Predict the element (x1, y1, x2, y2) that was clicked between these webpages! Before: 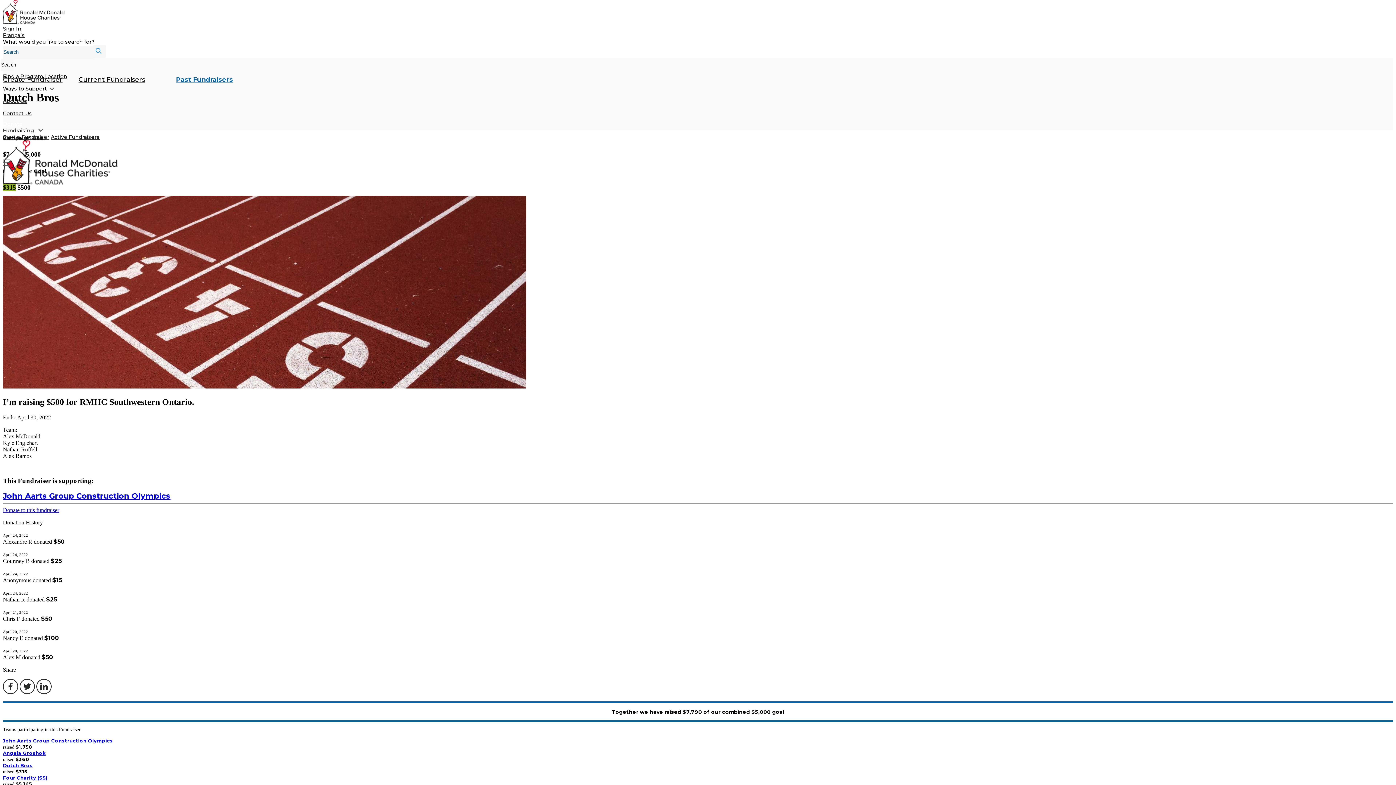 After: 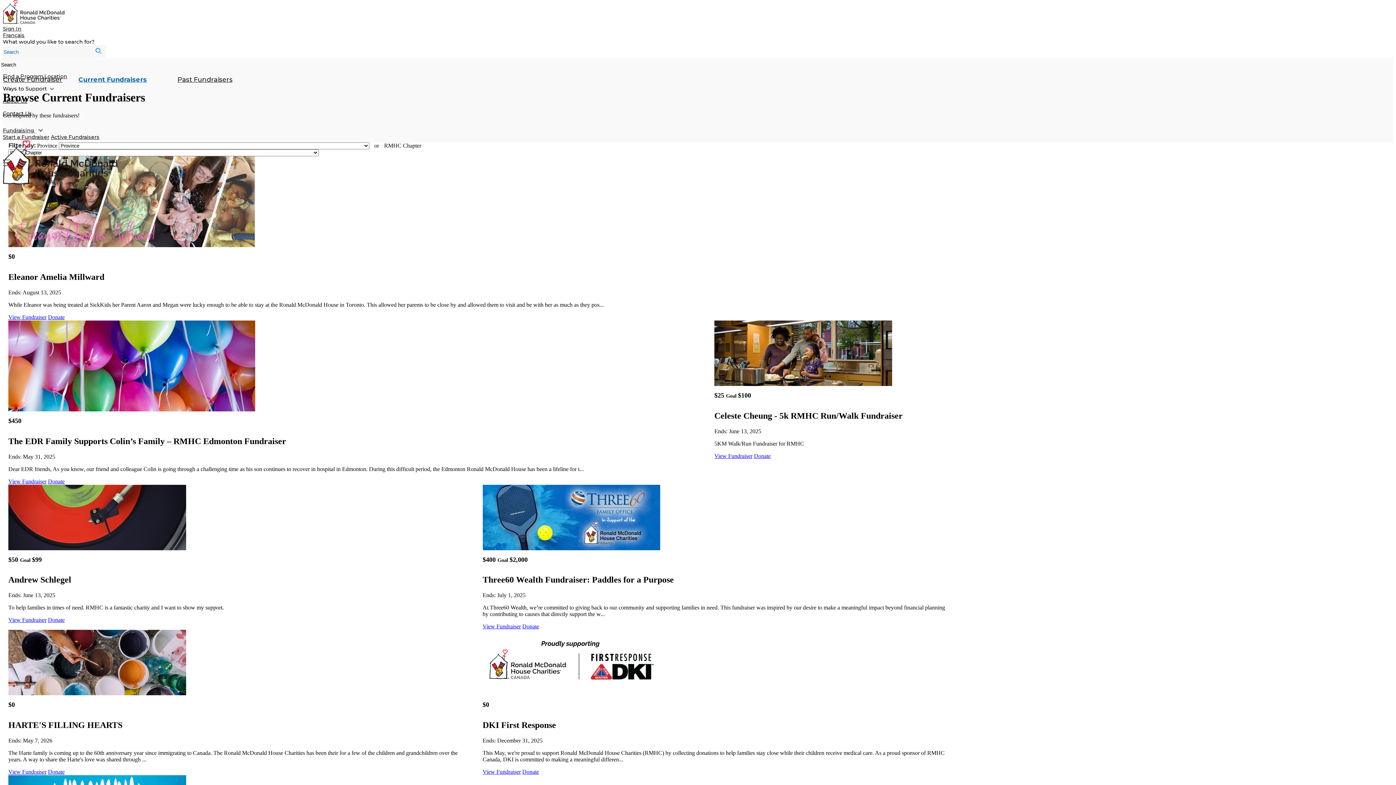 Action: label: Active Fundraisers bbox: (50, 133, 99, 140)